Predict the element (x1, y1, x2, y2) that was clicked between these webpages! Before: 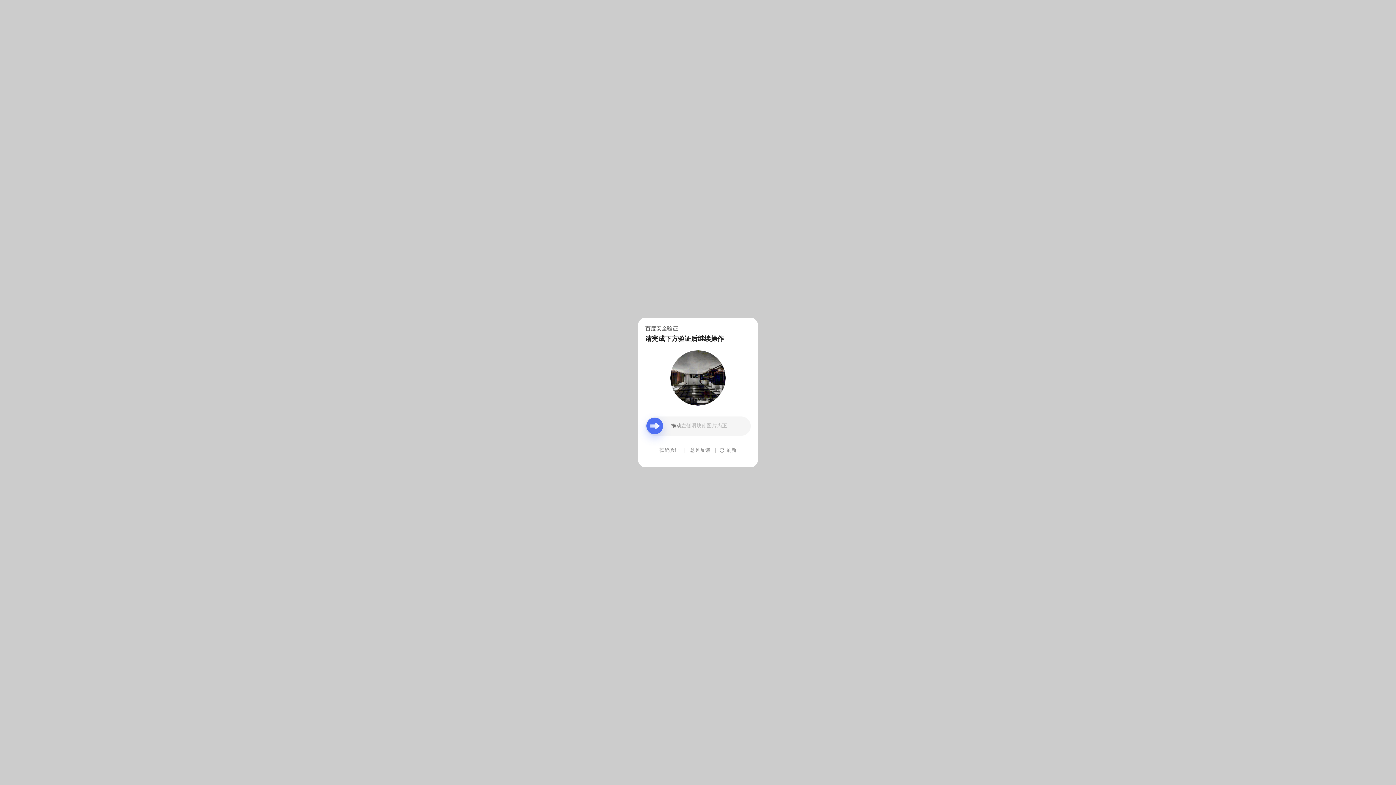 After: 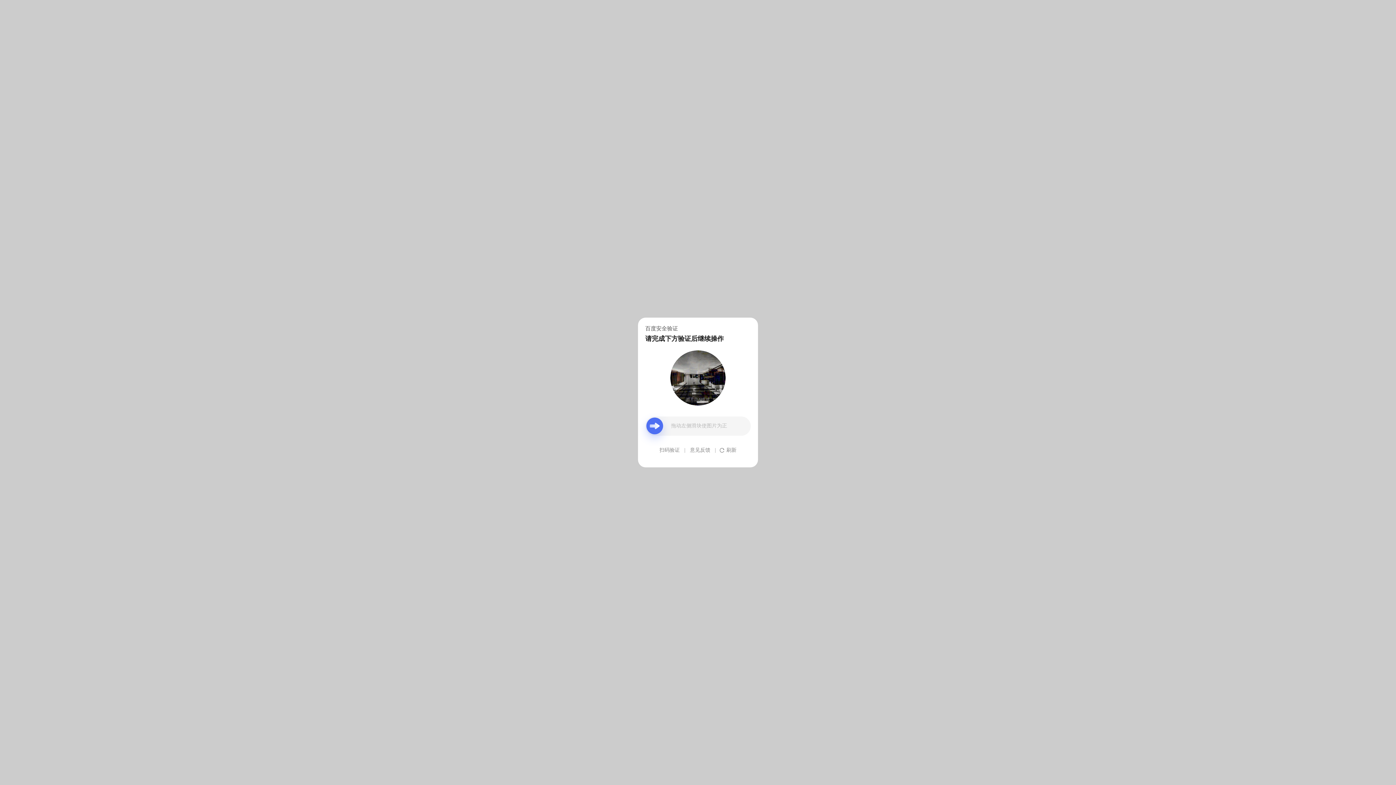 Action: bbox: (690, 439, 710, 461) label: 意见反馈